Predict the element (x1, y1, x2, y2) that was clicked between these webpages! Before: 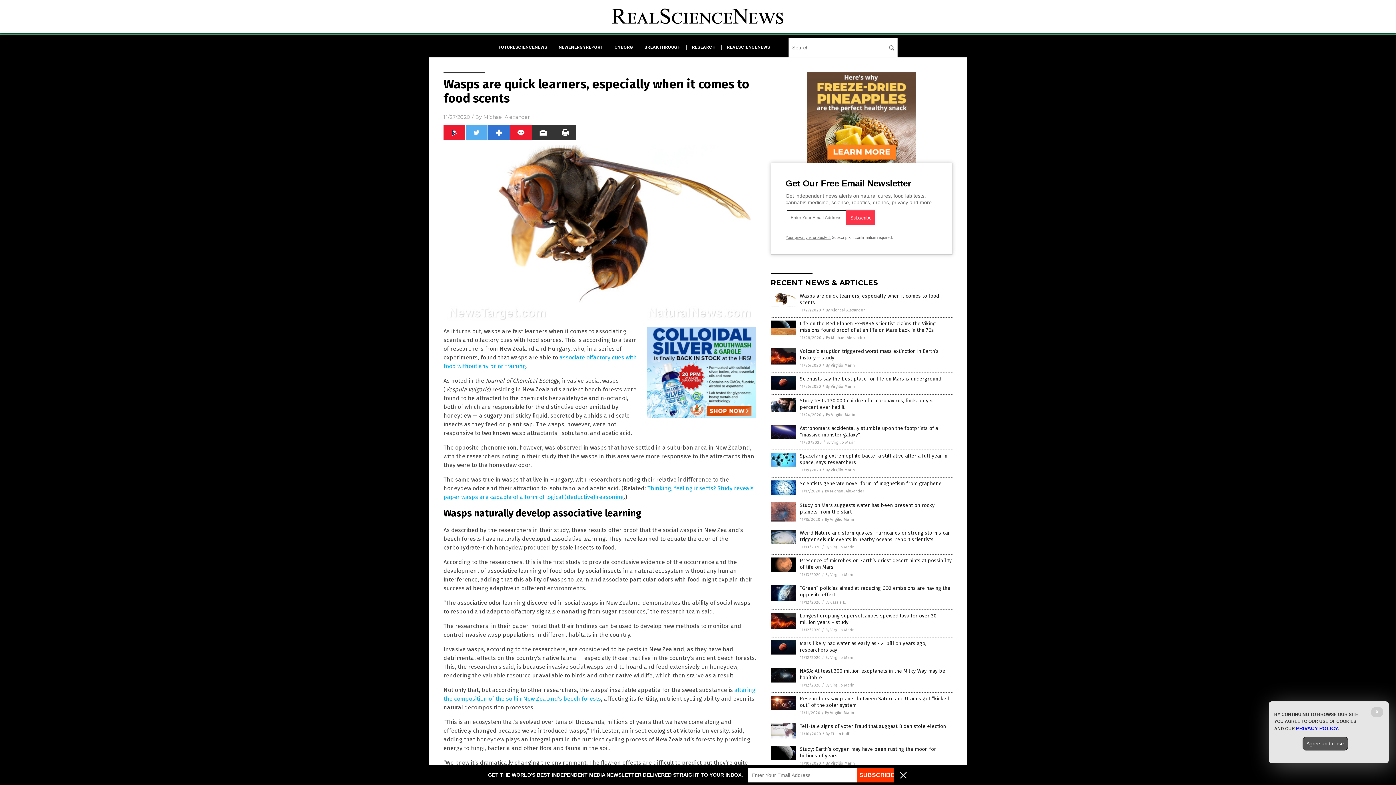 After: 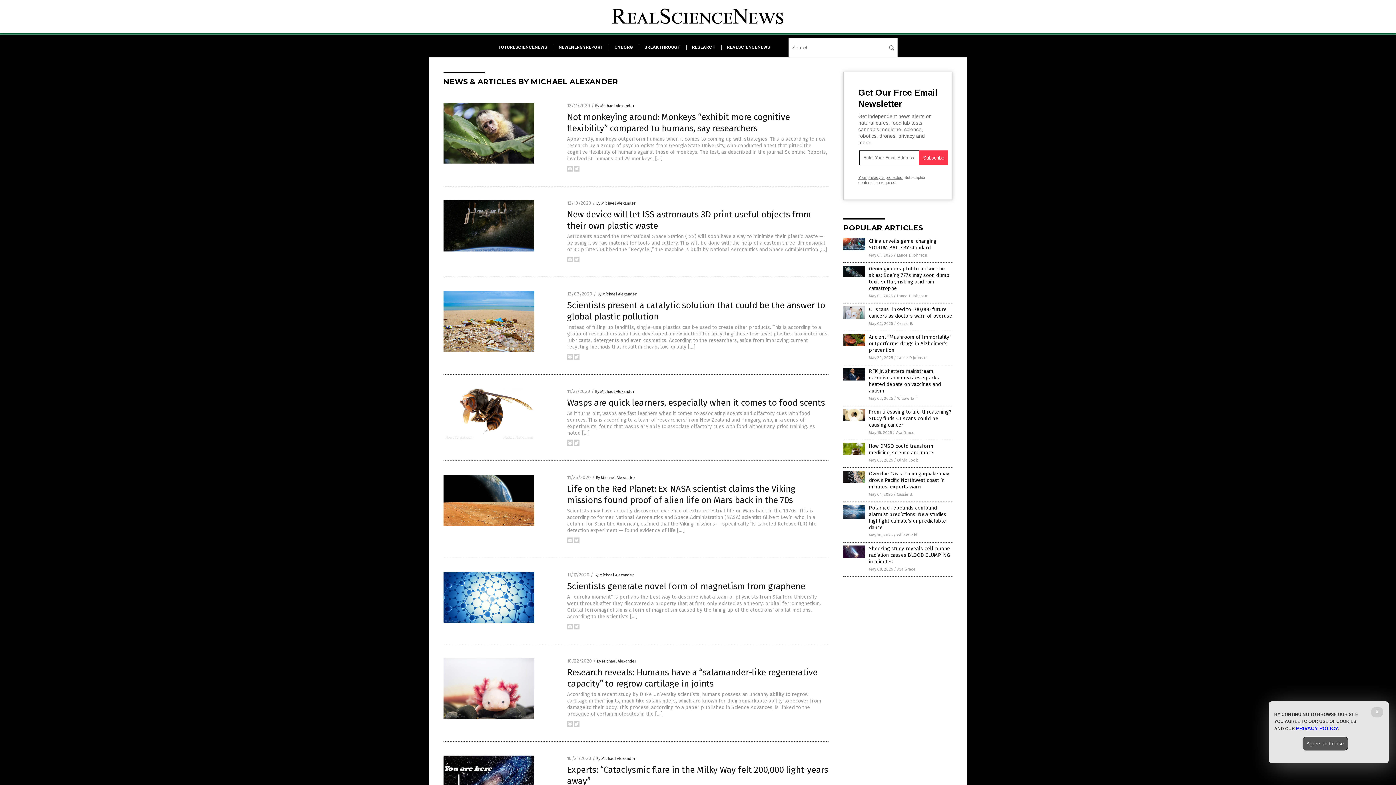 Action: bbox: (483, 113, 529, 120) label: Michael Alexander